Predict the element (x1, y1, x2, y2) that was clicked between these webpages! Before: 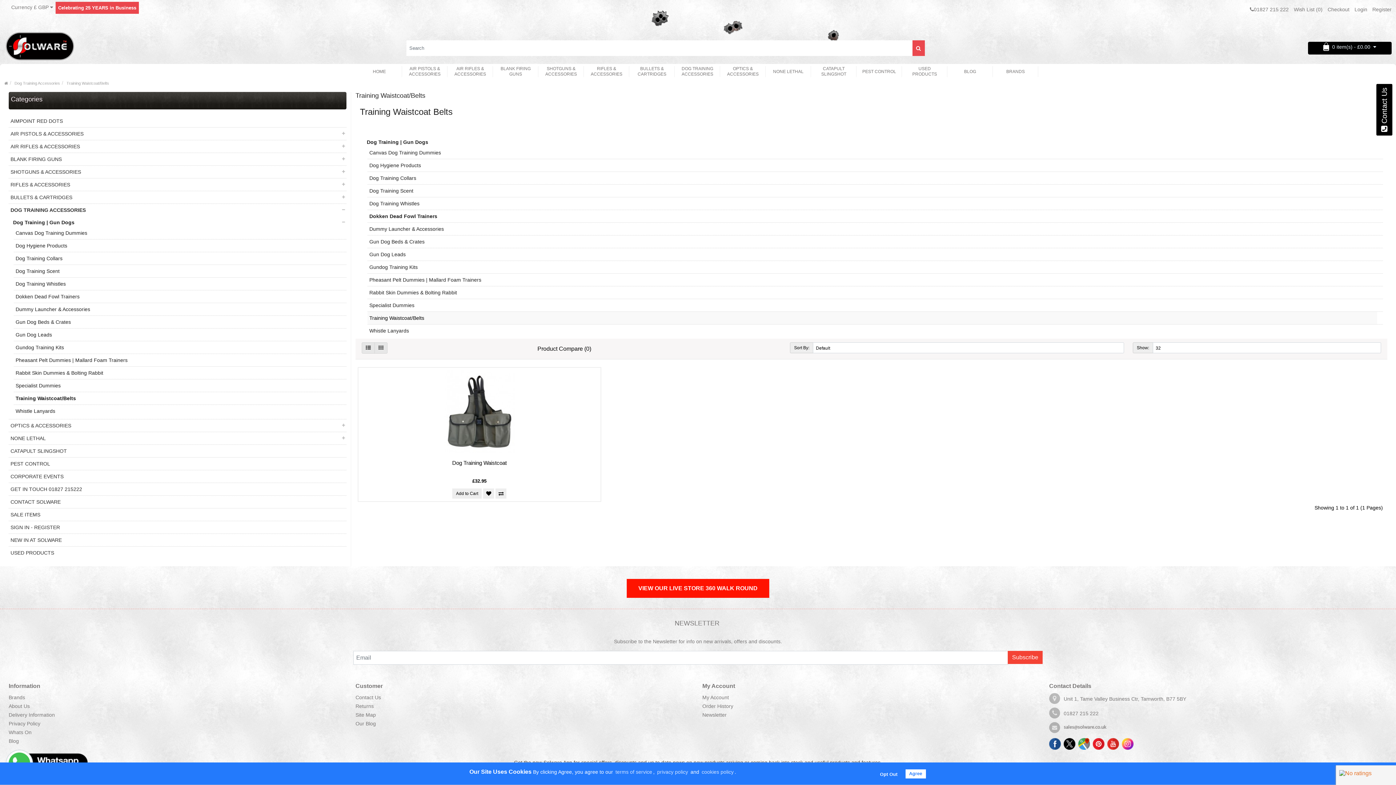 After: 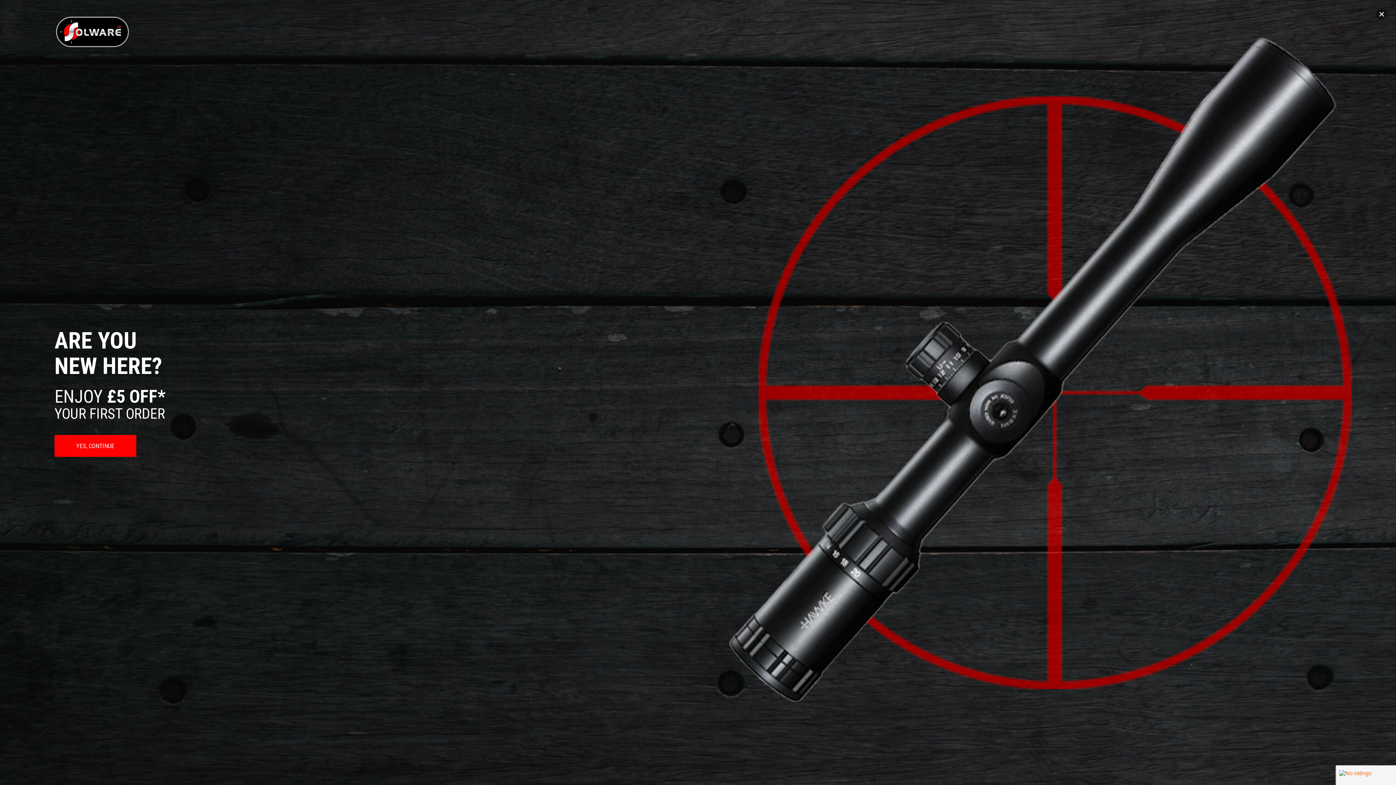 Action: bbox: (367, 286, 1377, 298) label: Rabbit Skin Dummies & Bolting Rabbit